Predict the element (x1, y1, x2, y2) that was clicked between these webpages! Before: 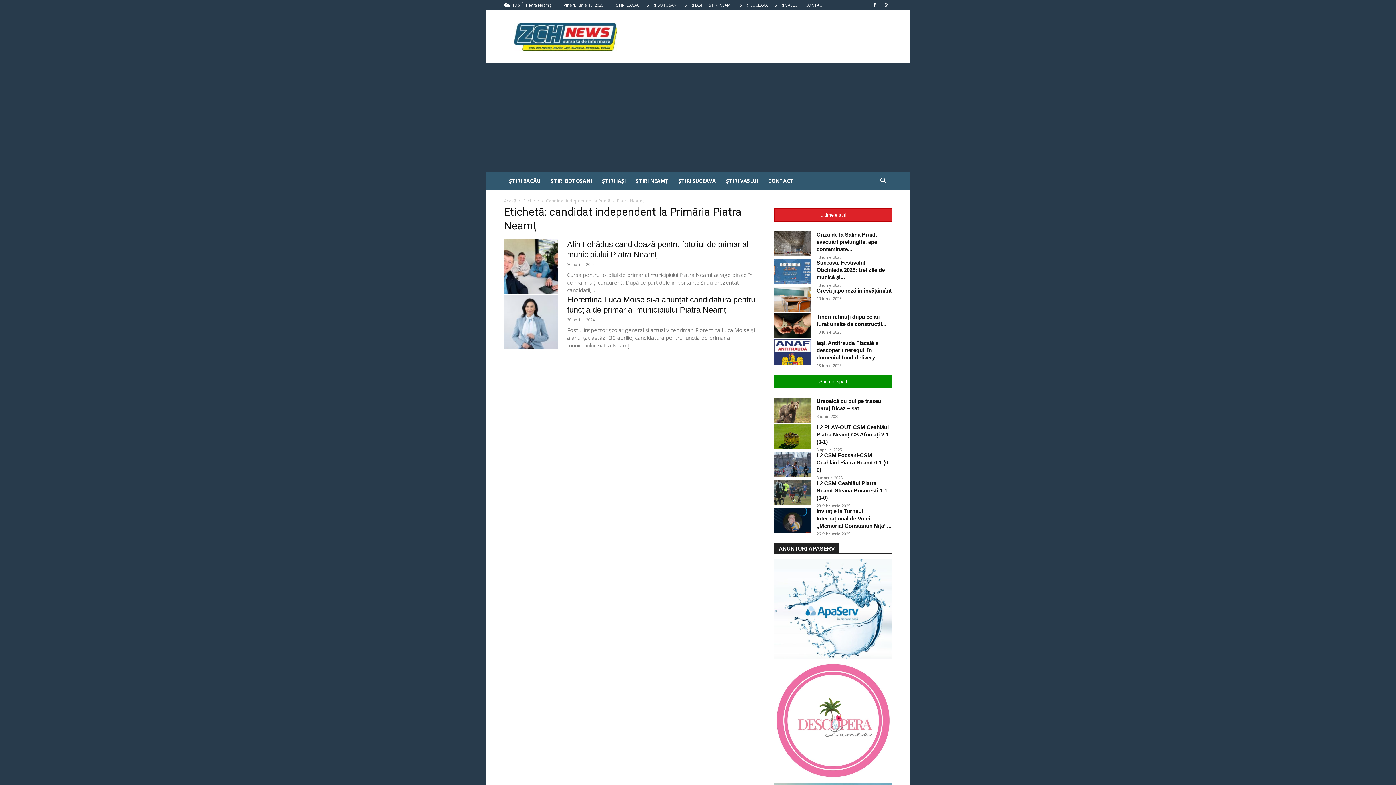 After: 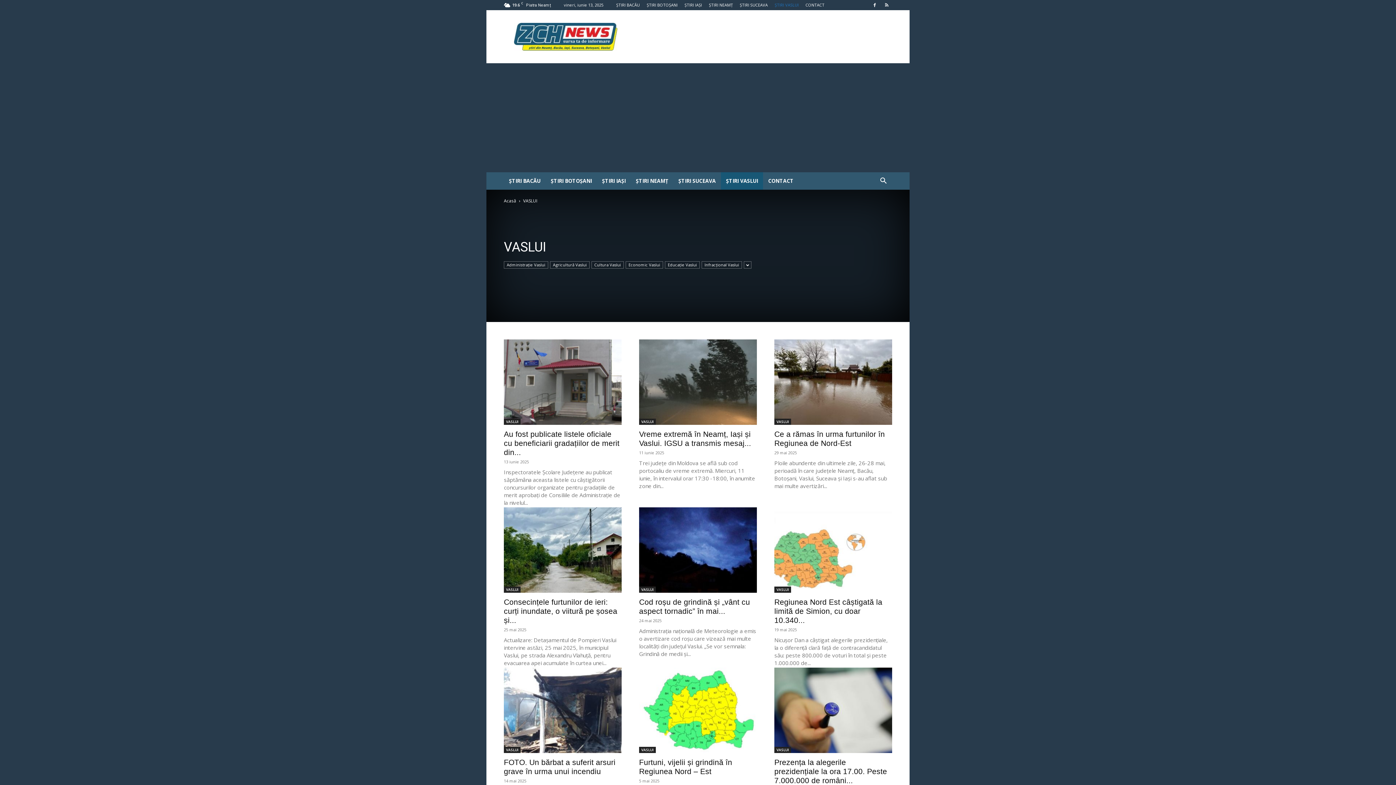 Action: bbox: (721, 172, 763, 189) label: ȘTIRI VASLUI